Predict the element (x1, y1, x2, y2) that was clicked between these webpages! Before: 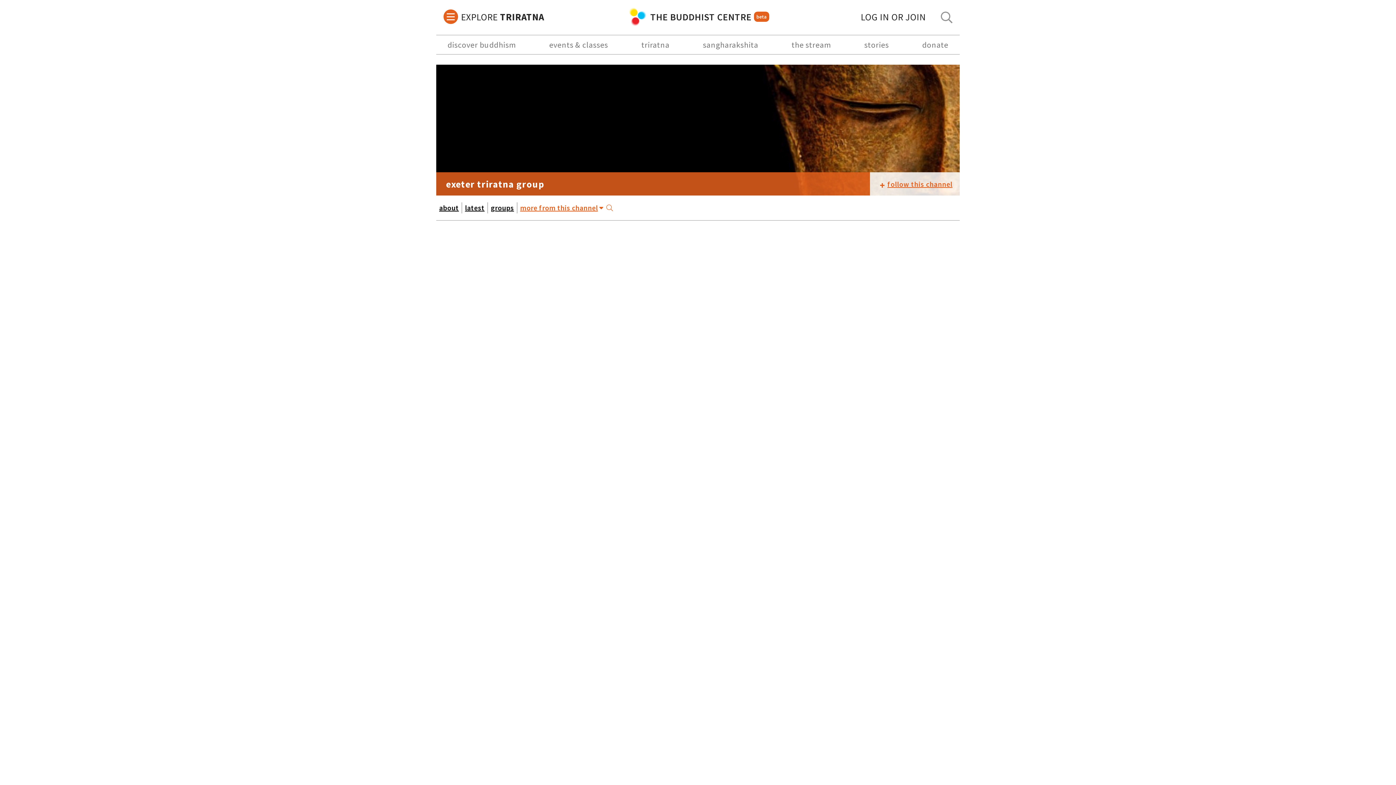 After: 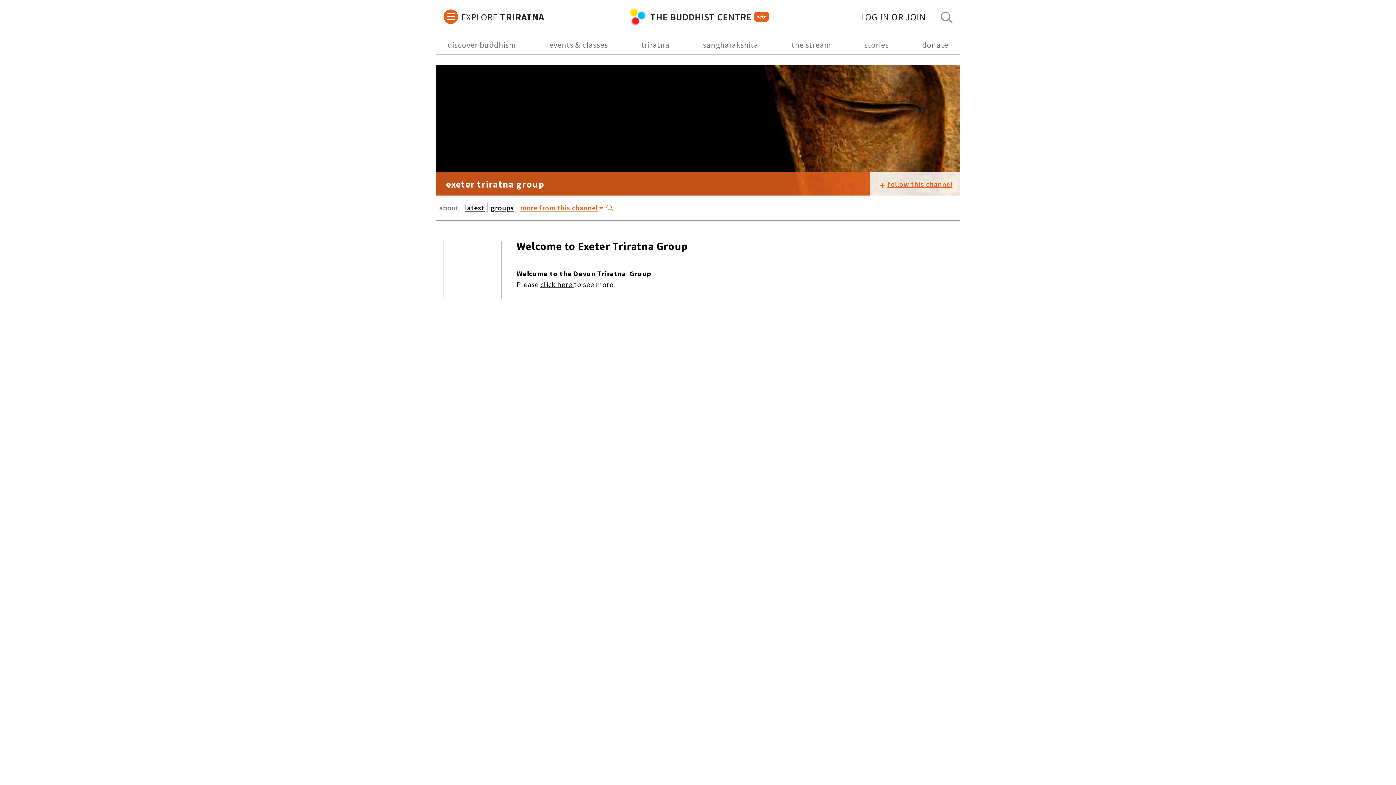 Action: bbox: (439, 203, 458, 212) label: about